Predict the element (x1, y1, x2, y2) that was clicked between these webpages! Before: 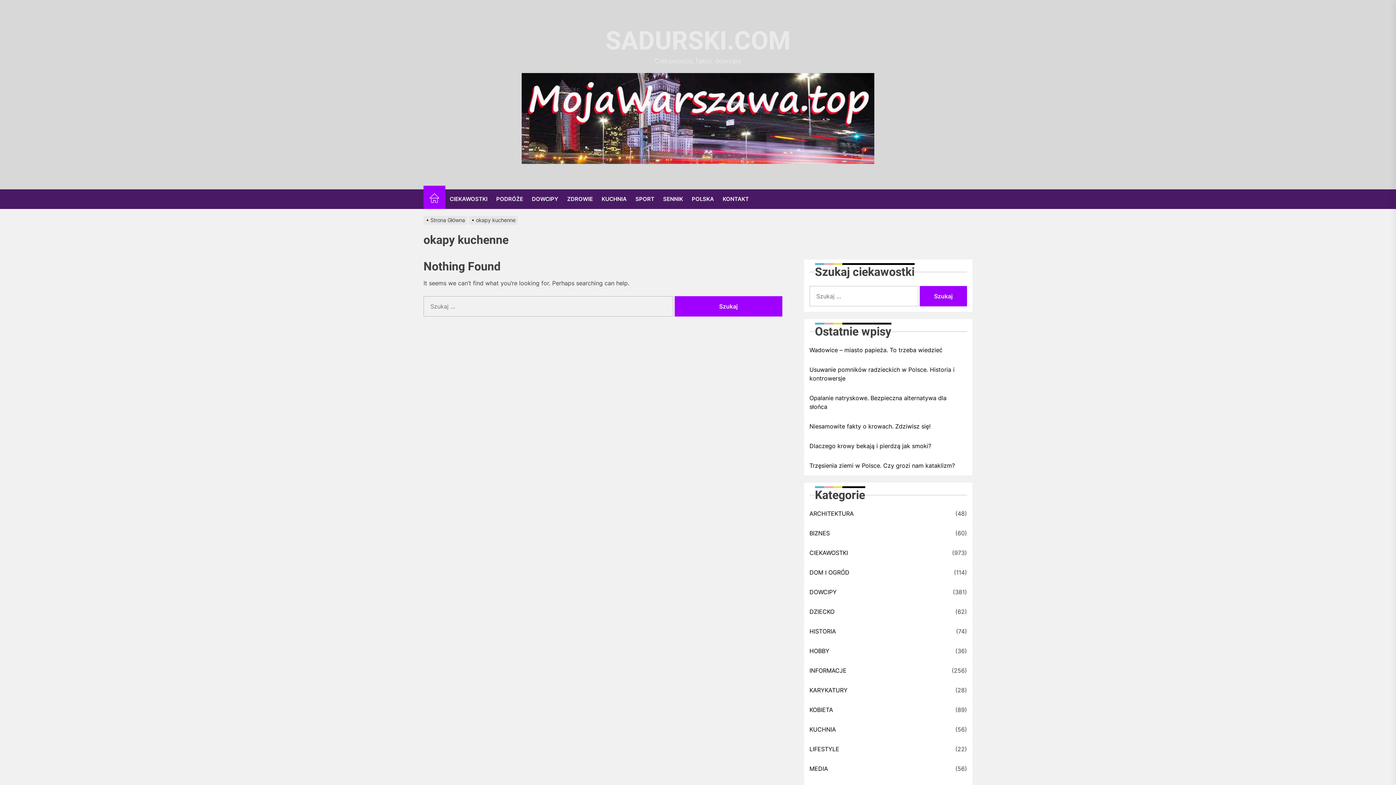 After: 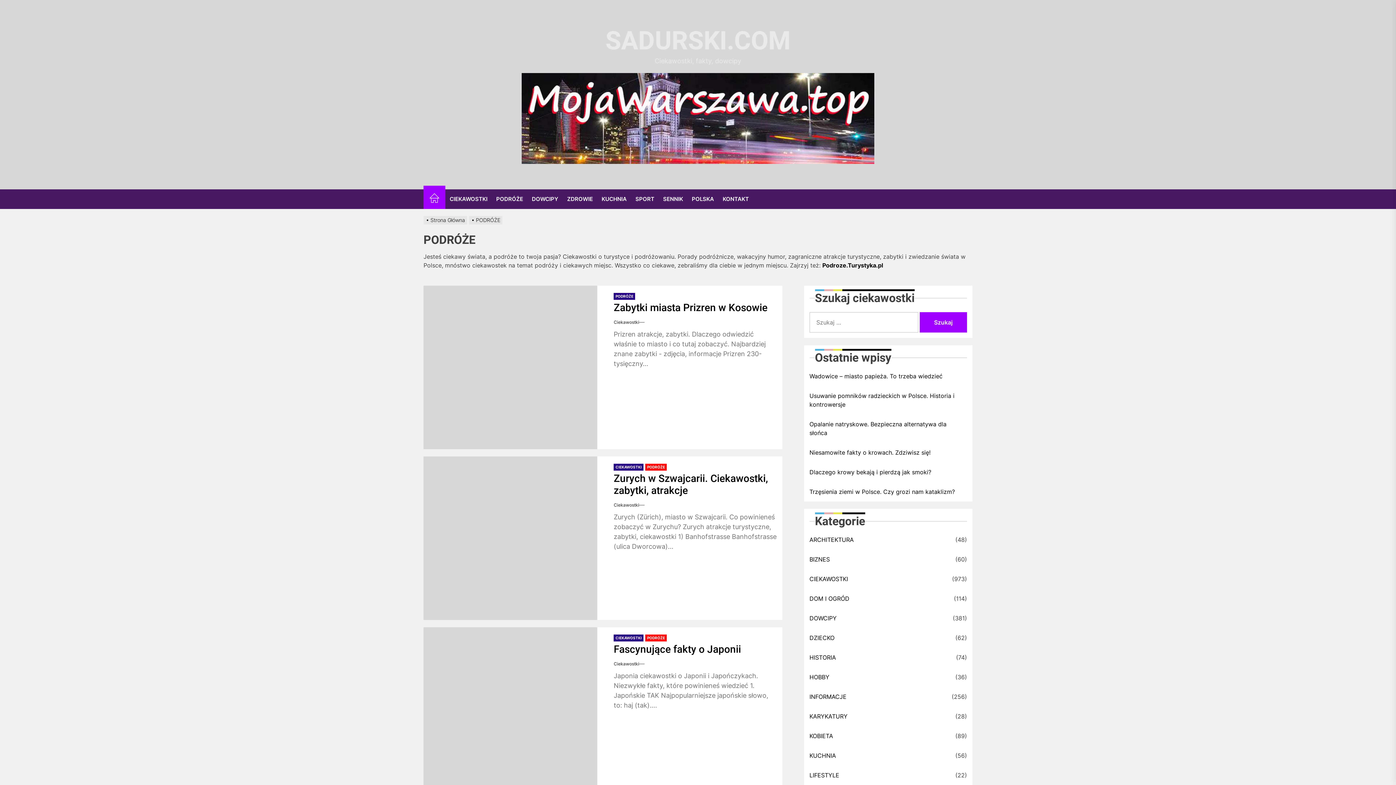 Action: bbox: (492, 189, 527, 208) label: PODRÓŻE